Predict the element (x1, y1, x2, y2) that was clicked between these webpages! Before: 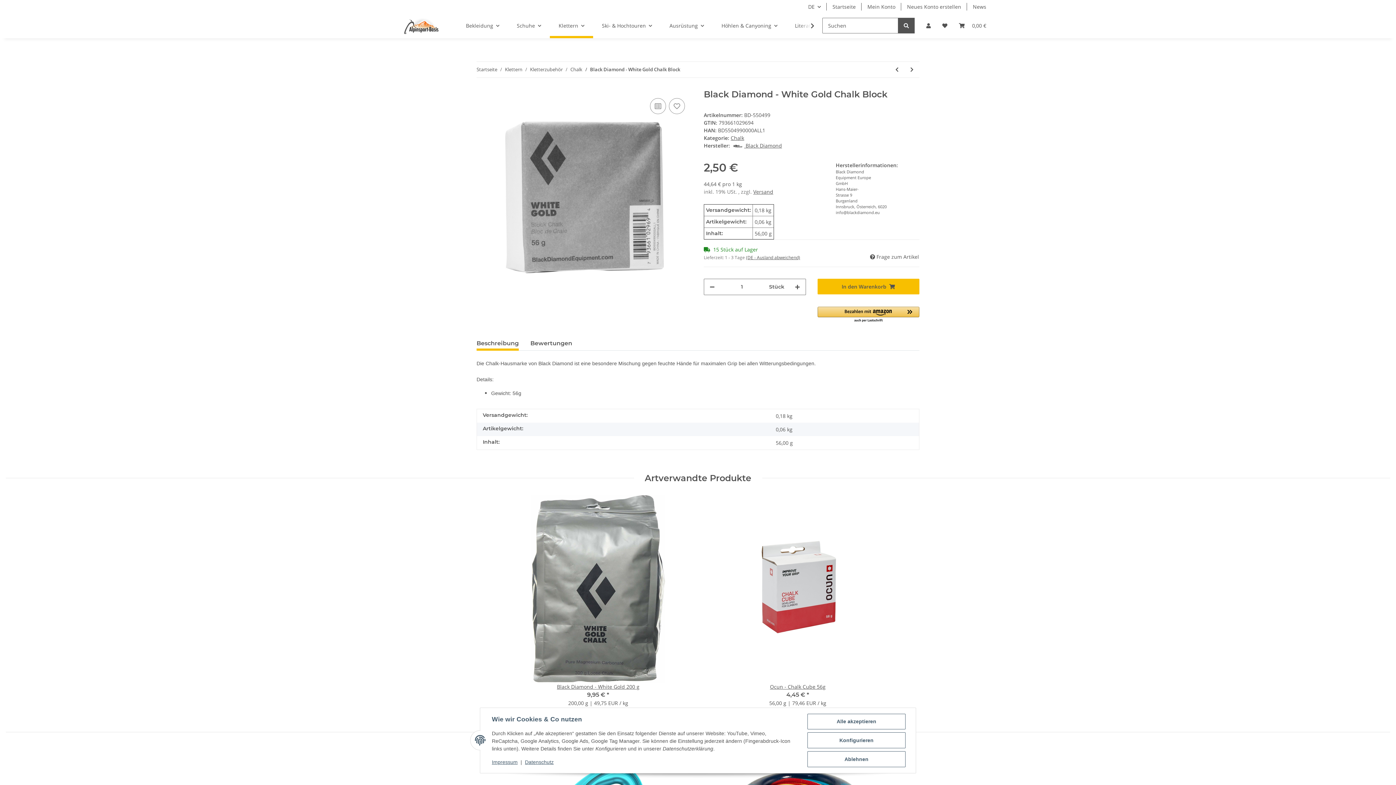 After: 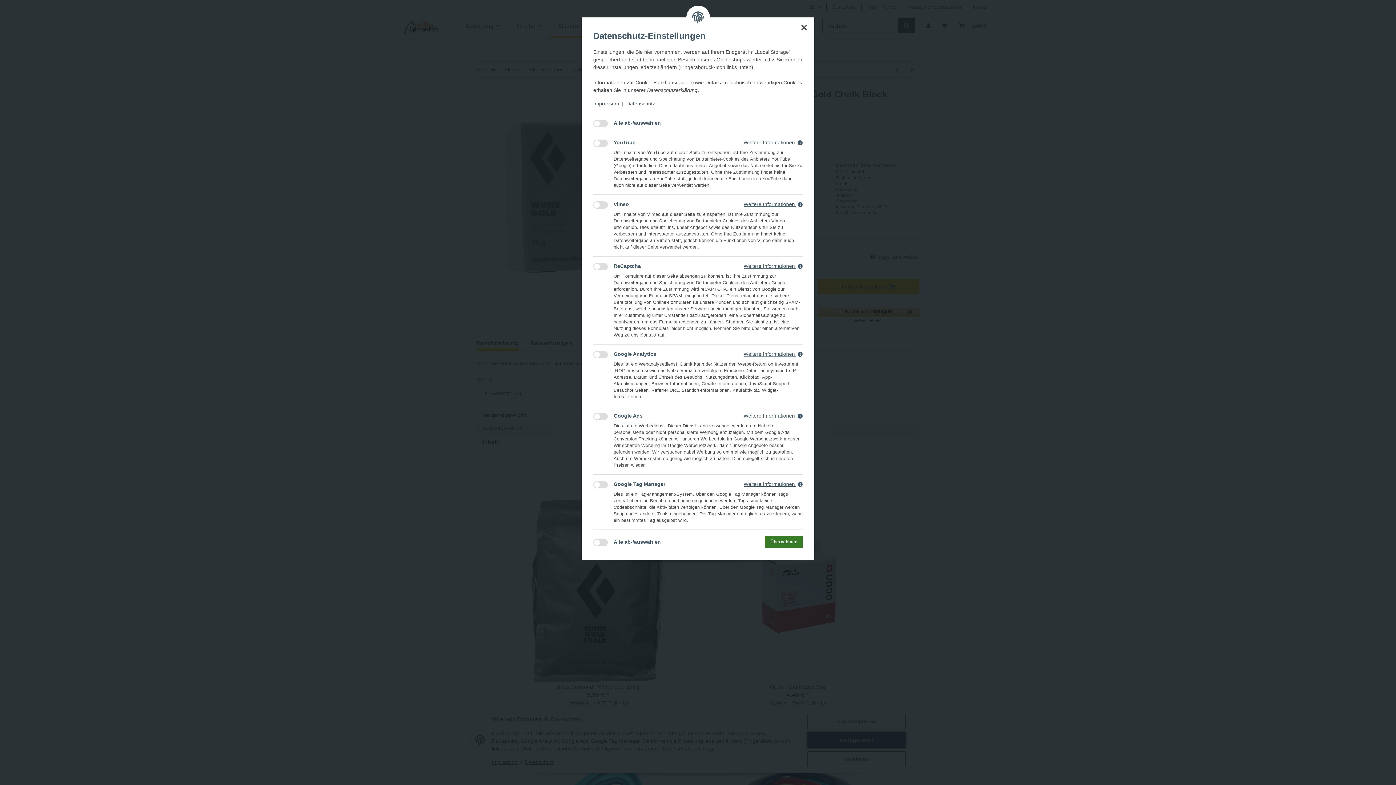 Action: bbox: (807, 732, 905, 748) label: Konfigurieren